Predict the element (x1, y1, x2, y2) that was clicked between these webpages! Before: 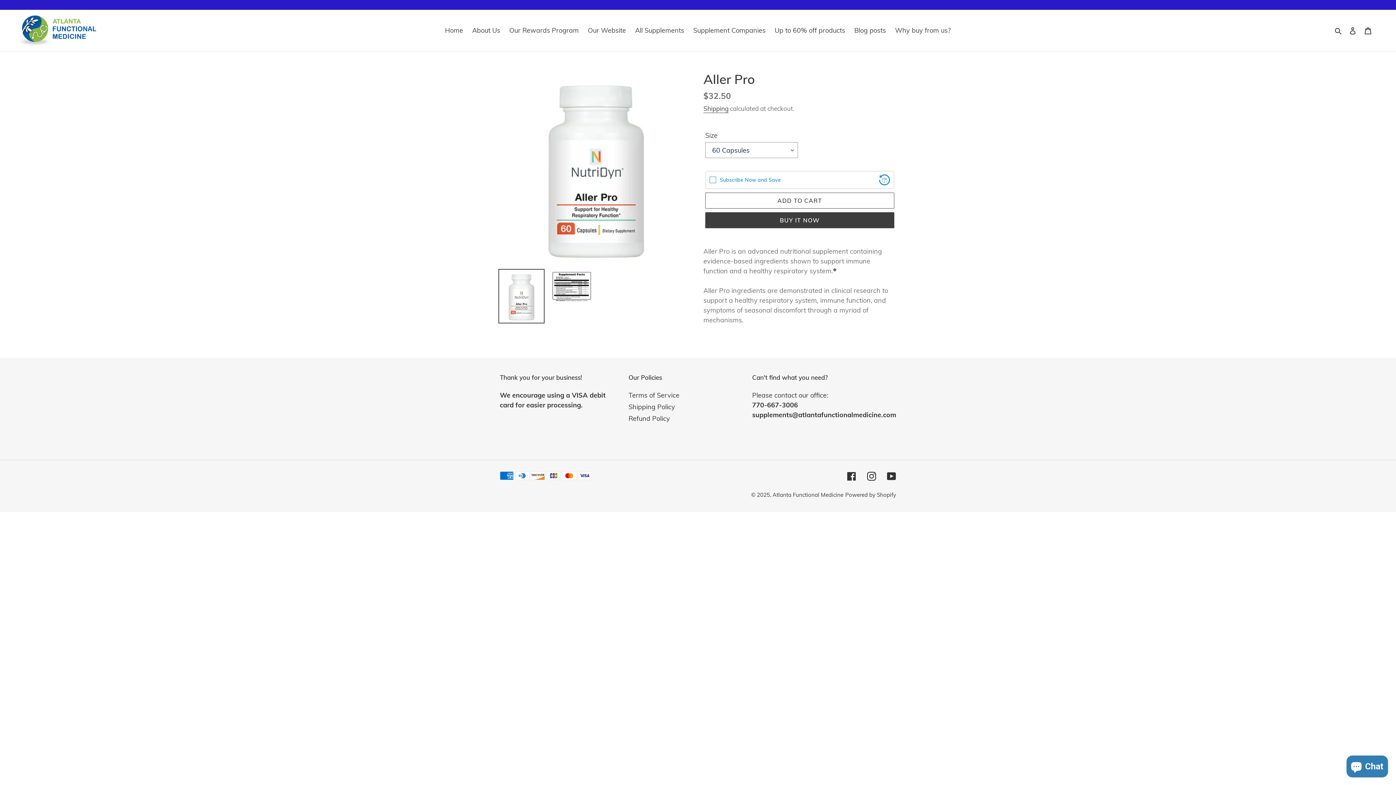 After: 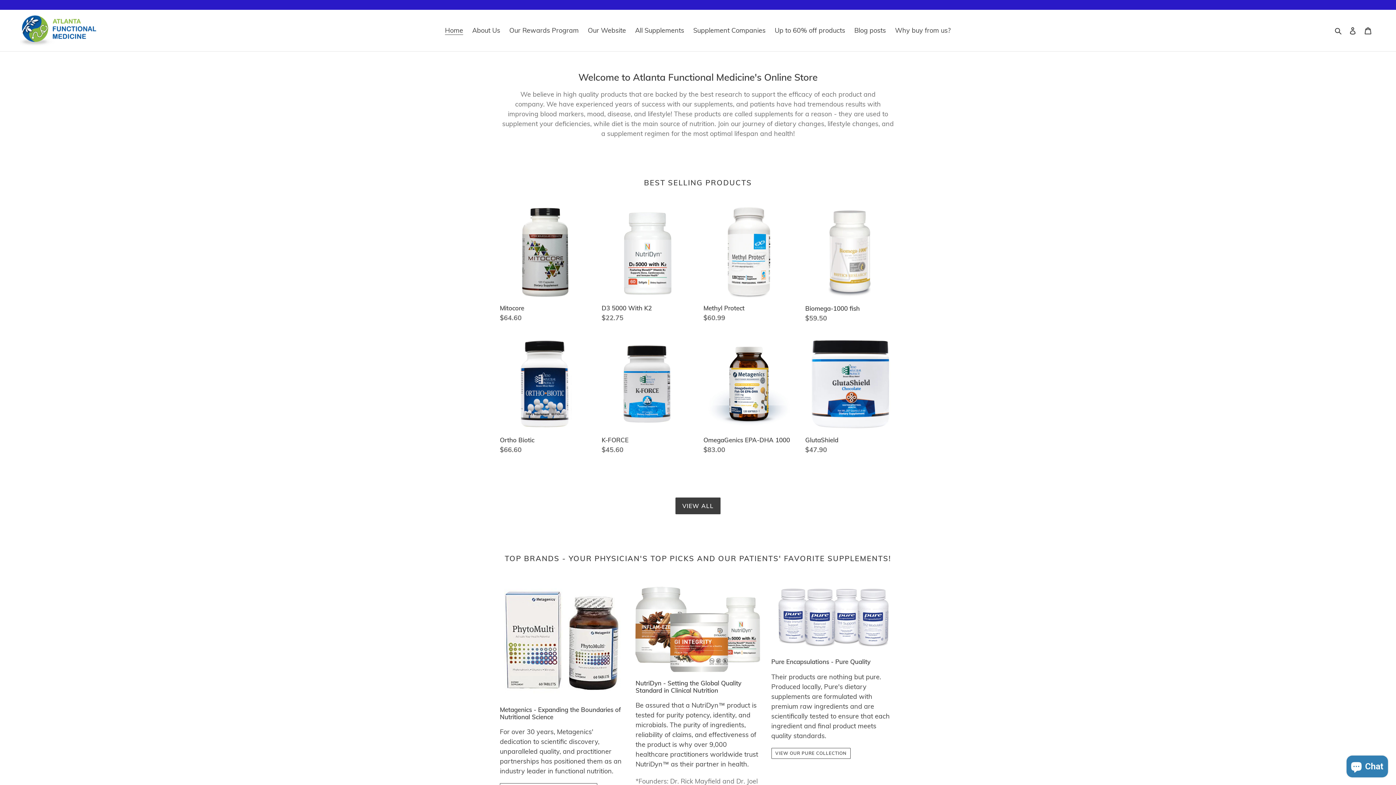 Action: bbox: (441, 24, 466, 36) label: Home